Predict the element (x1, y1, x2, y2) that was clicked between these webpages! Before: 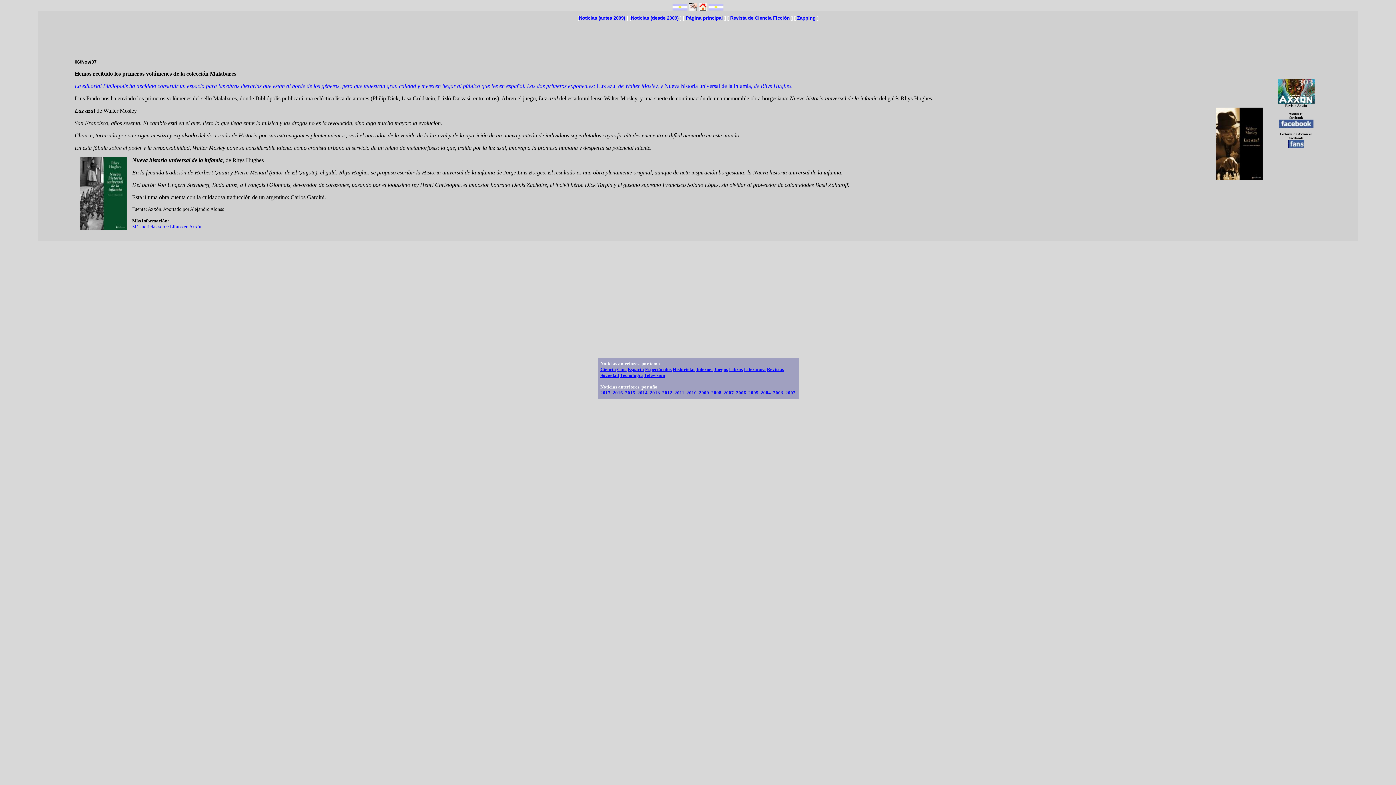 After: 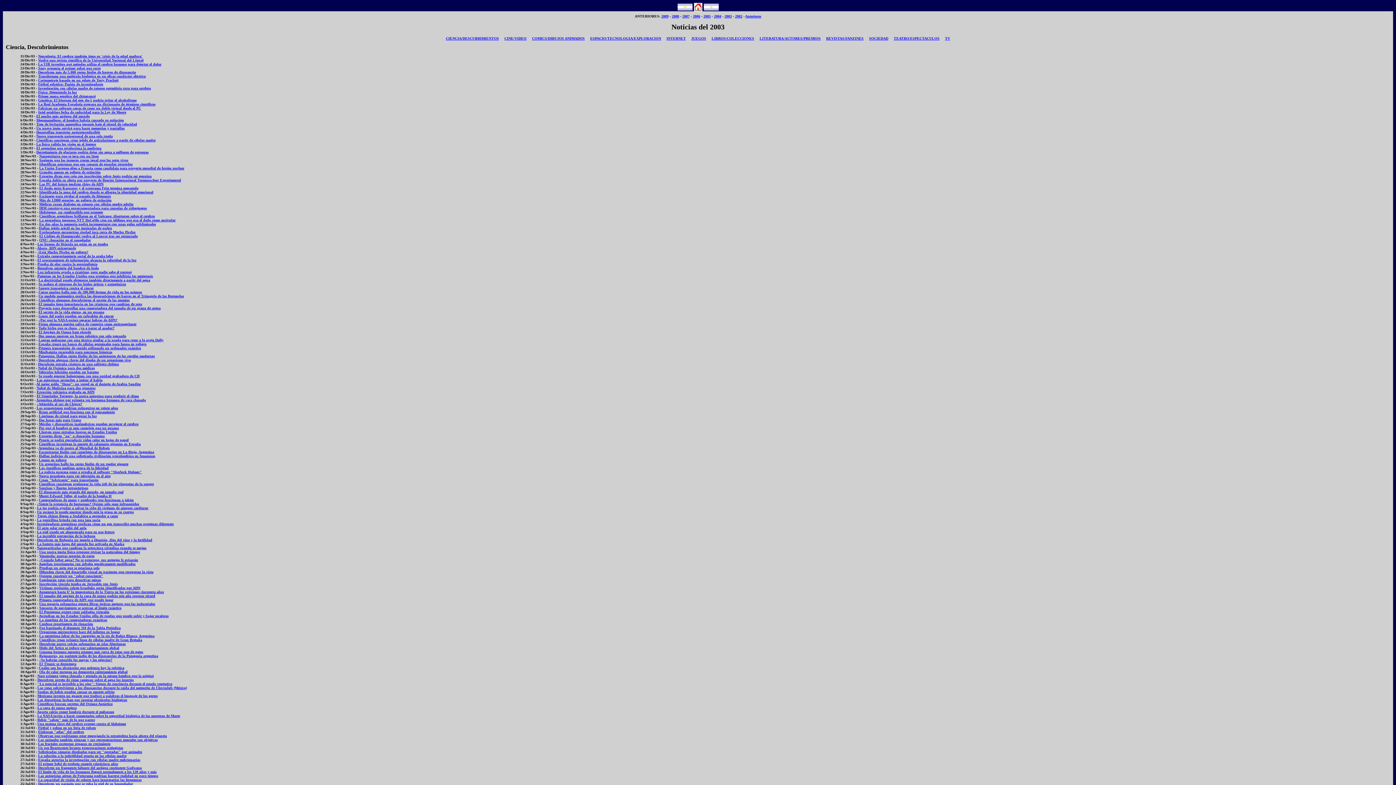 Action: label: 2003 bbox: (773, 390, 783, 395)